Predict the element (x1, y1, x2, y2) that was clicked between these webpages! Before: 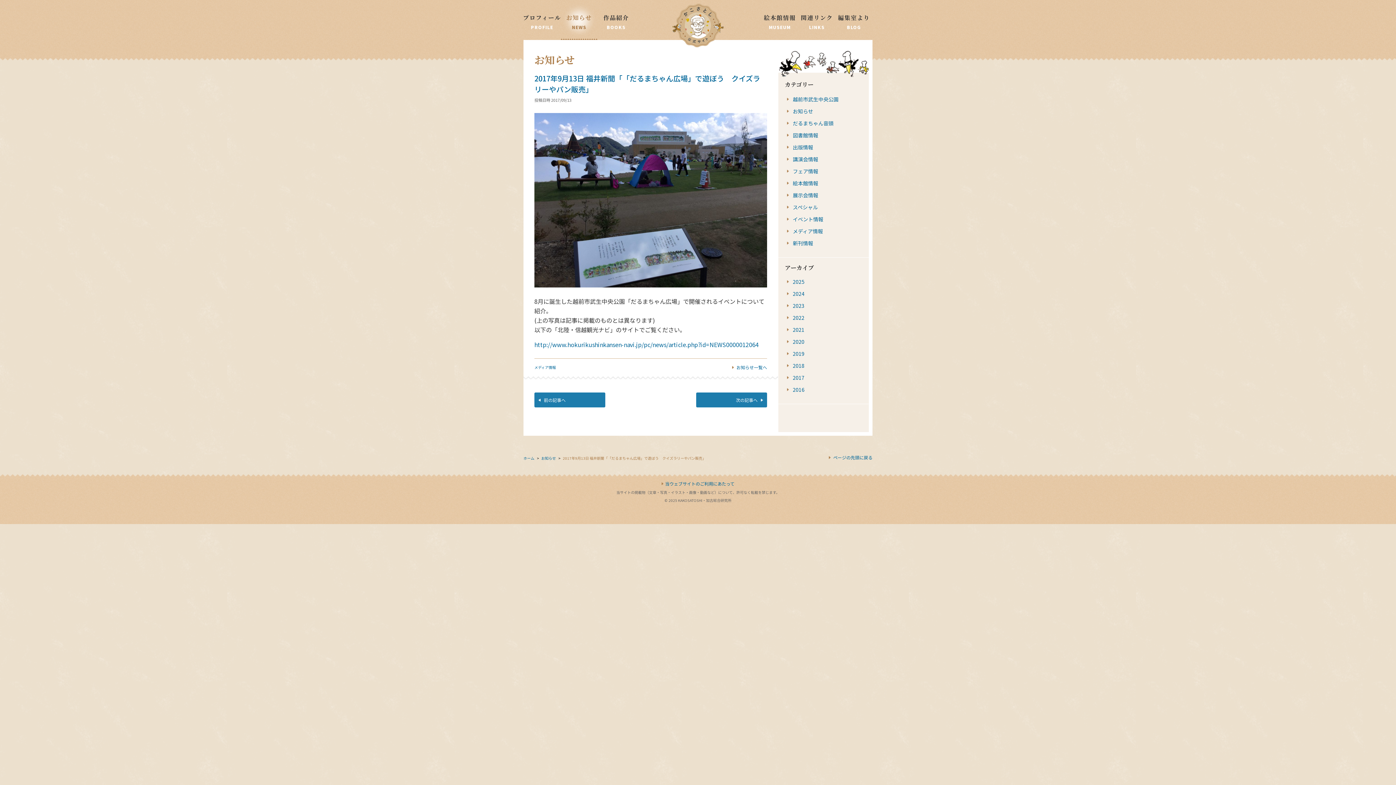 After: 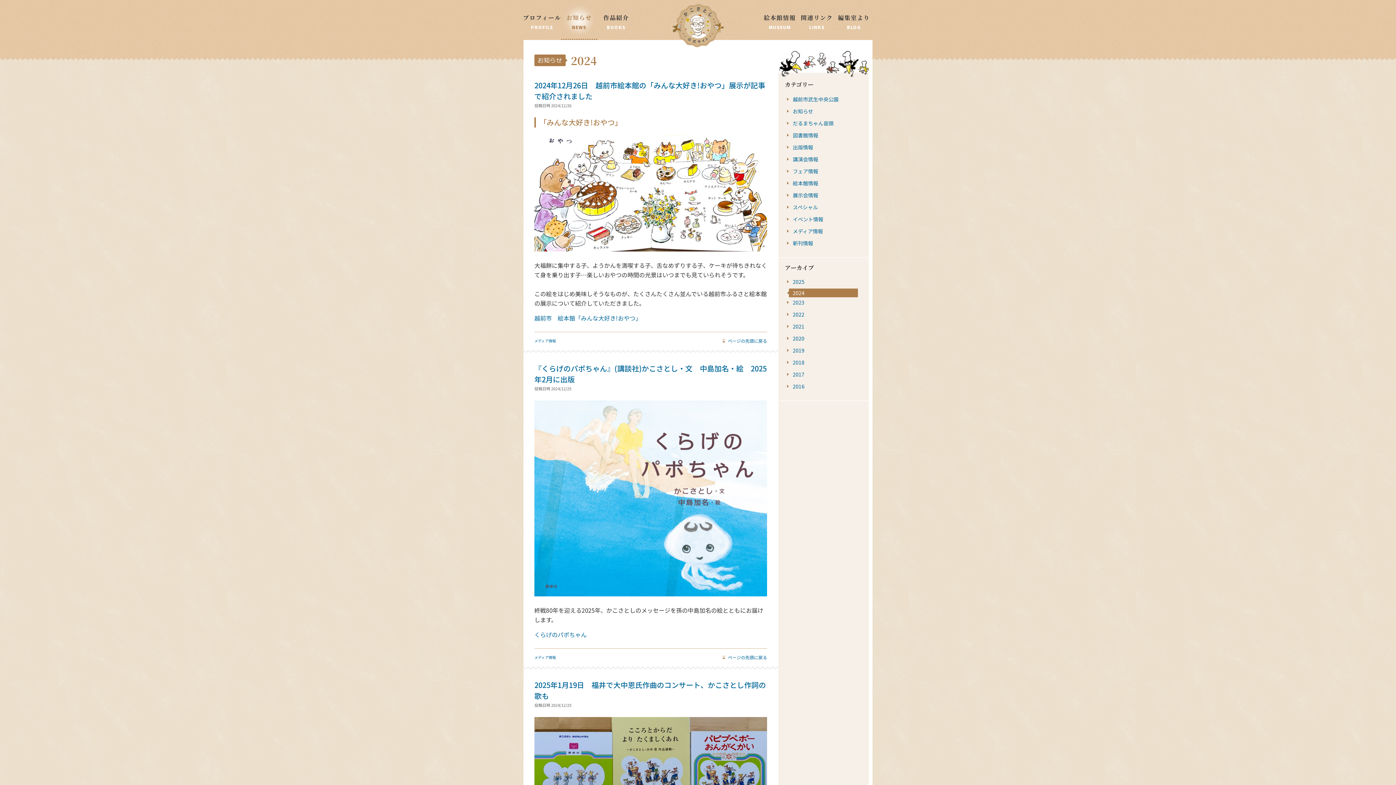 Action: label: 2024 bbox: (787, 290, 844, 297)